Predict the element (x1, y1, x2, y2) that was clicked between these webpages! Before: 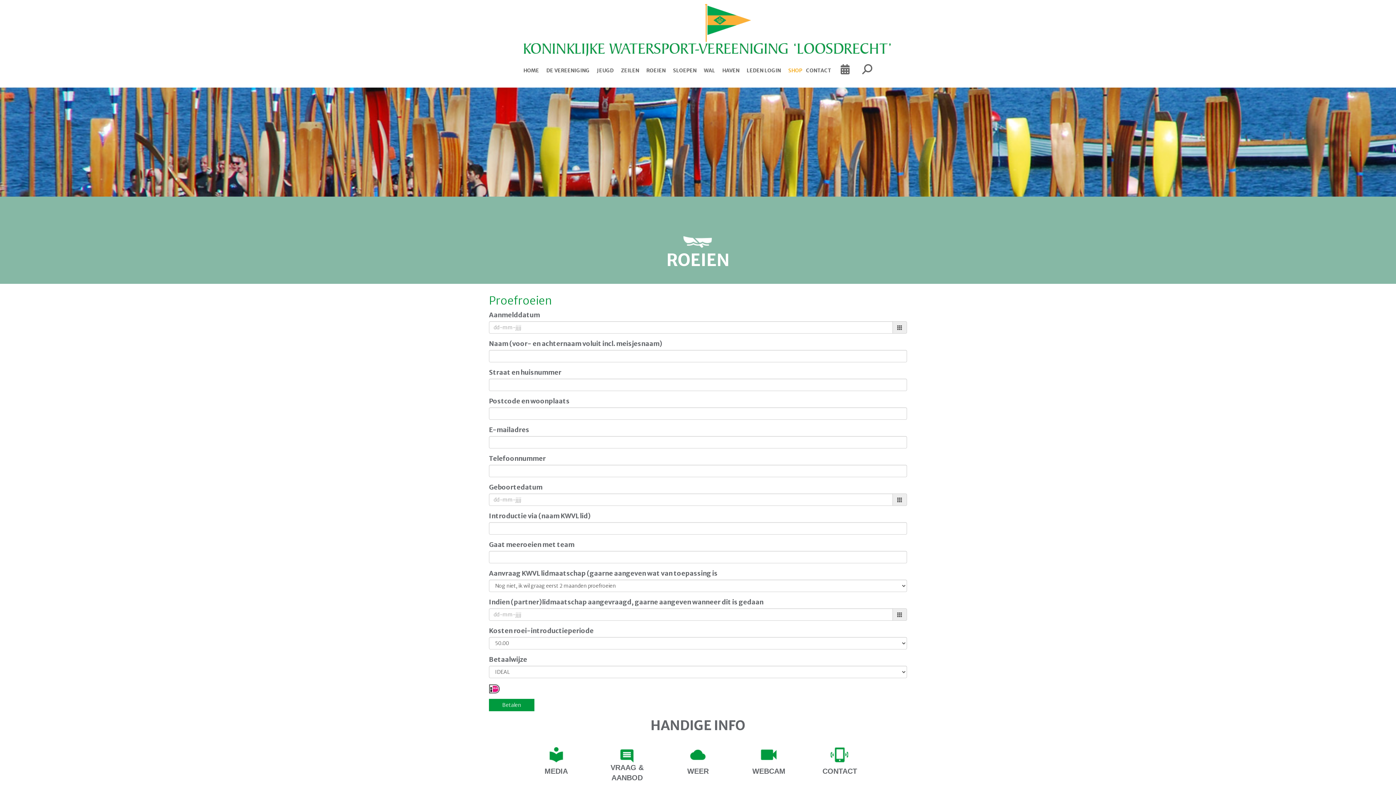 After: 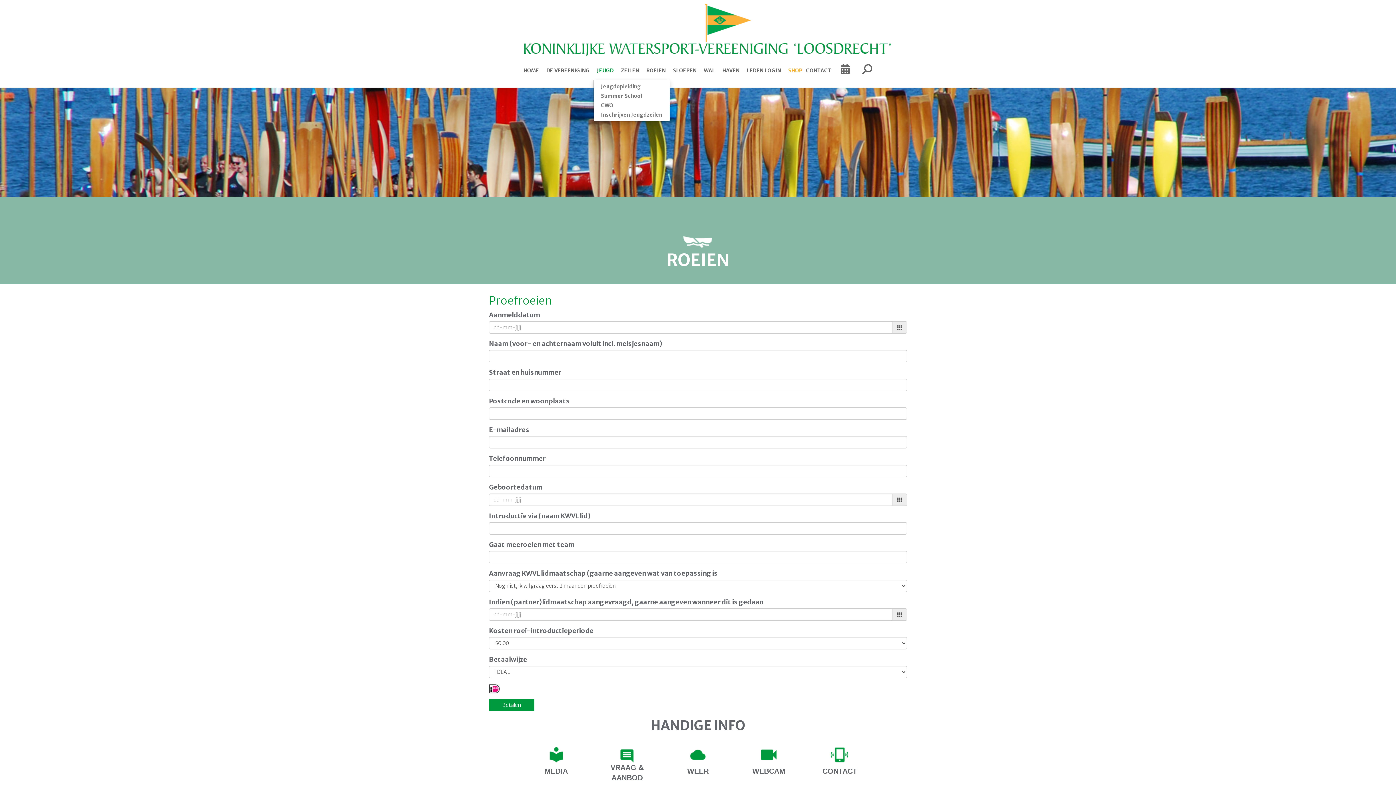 Action: label: JEUGD bbox: (593, 61, 617, 79)